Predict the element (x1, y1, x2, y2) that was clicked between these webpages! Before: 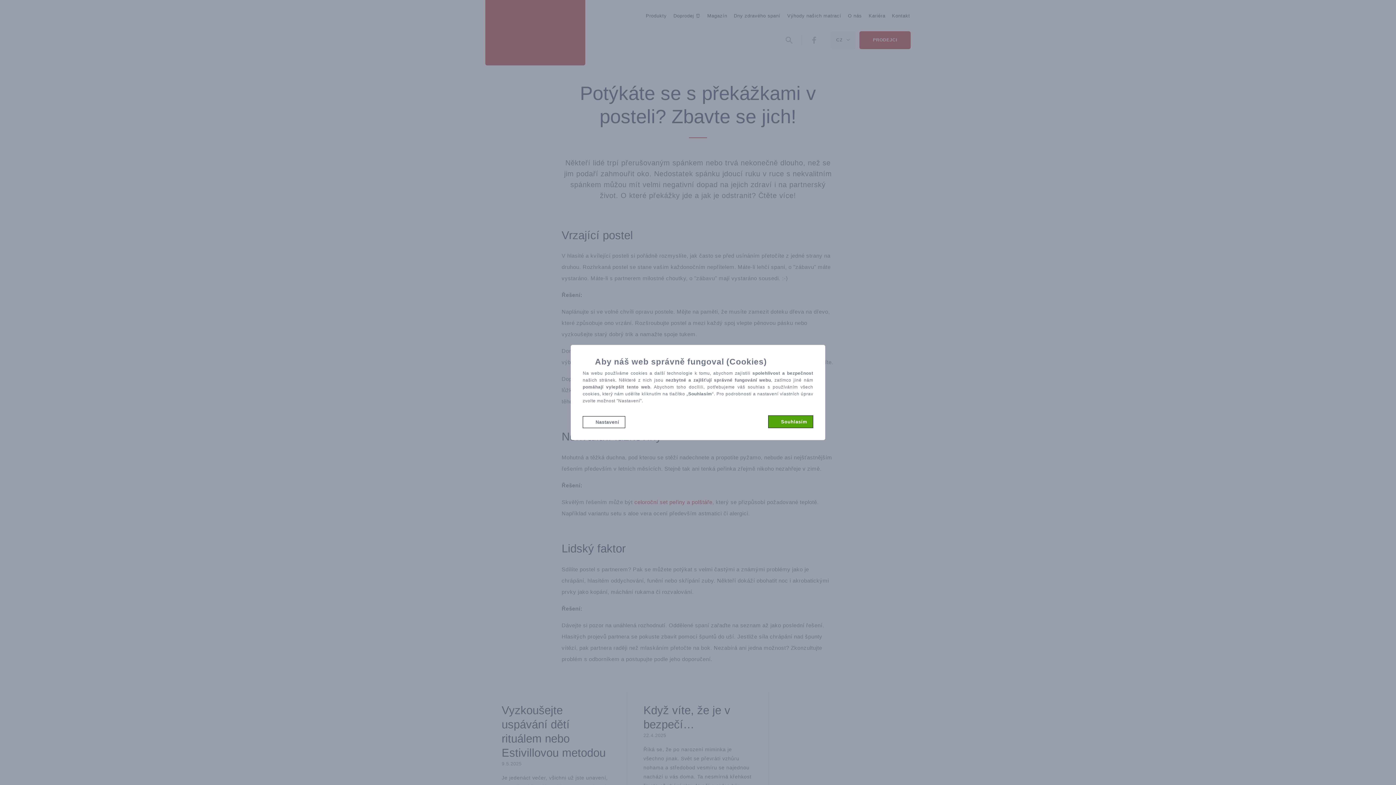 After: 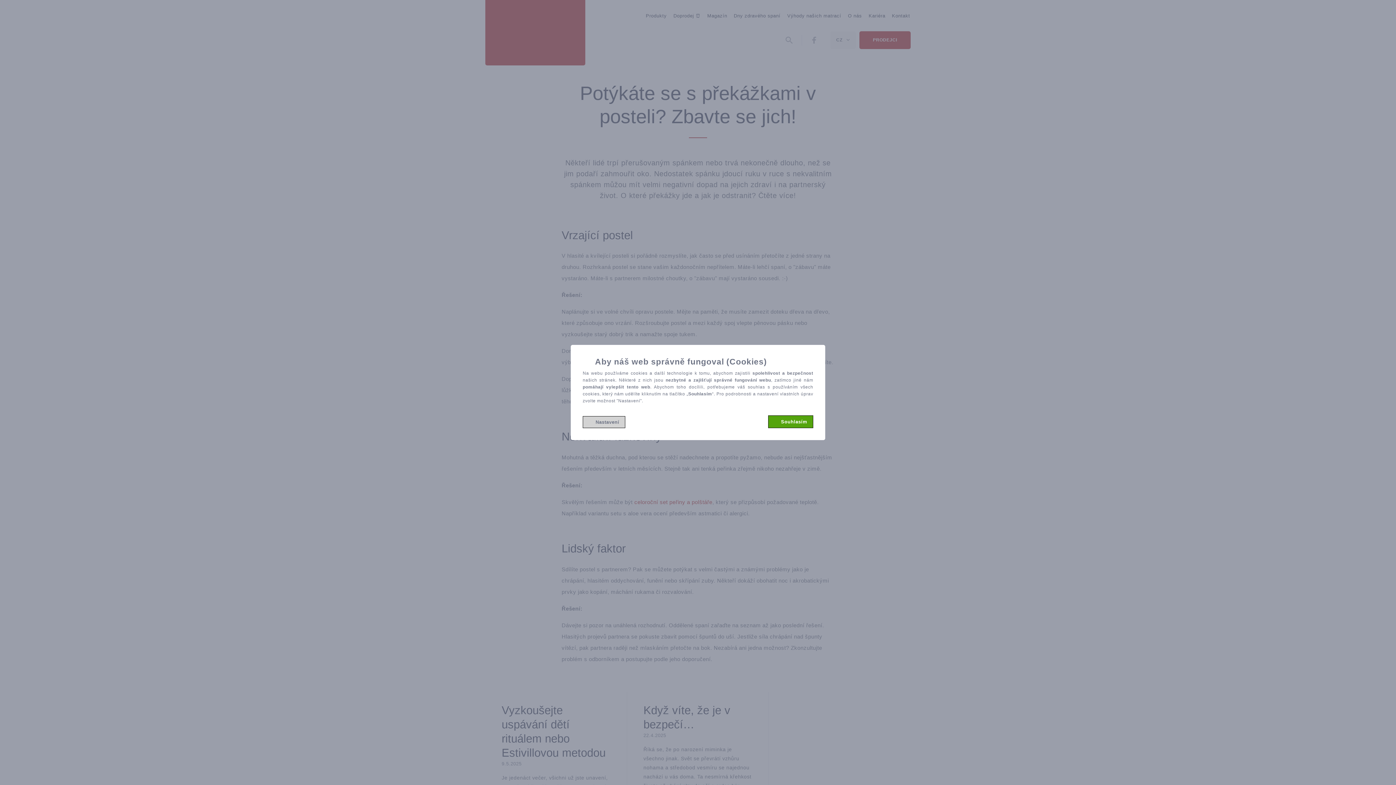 Action: bbox: (582, 416, 625, 428) label: Nastavení